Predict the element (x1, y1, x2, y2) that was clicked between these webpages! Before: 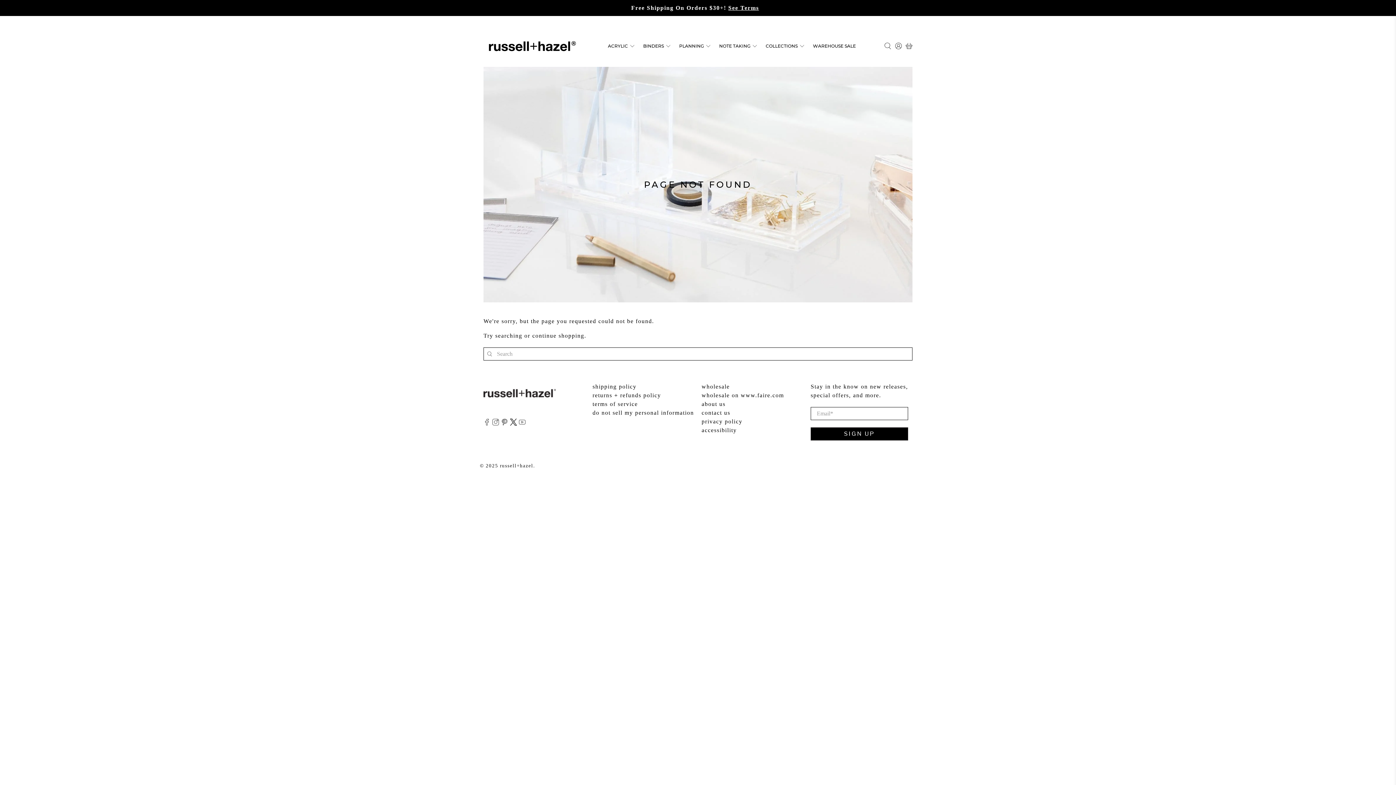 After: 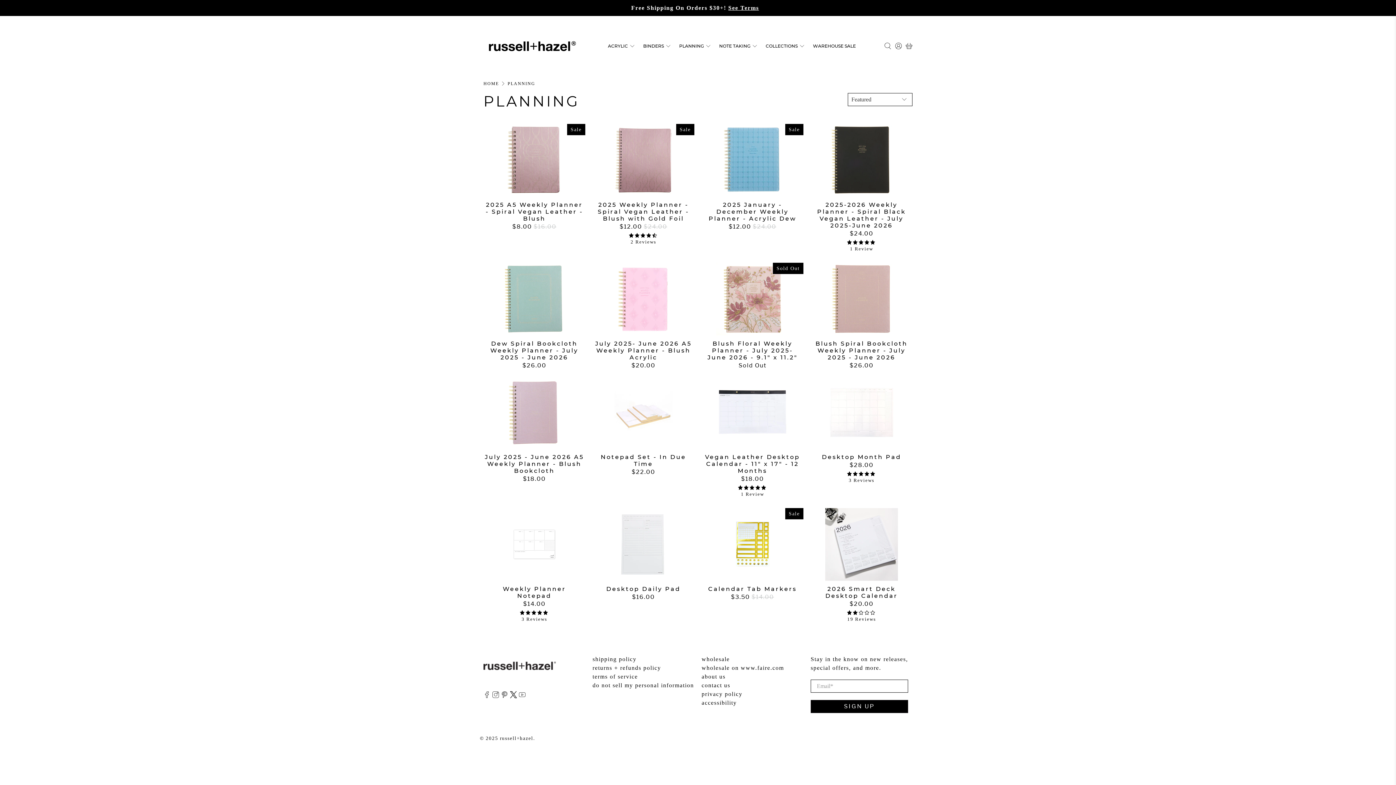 Action: label: PLANNING bbox: (674, 37, 714, 55)